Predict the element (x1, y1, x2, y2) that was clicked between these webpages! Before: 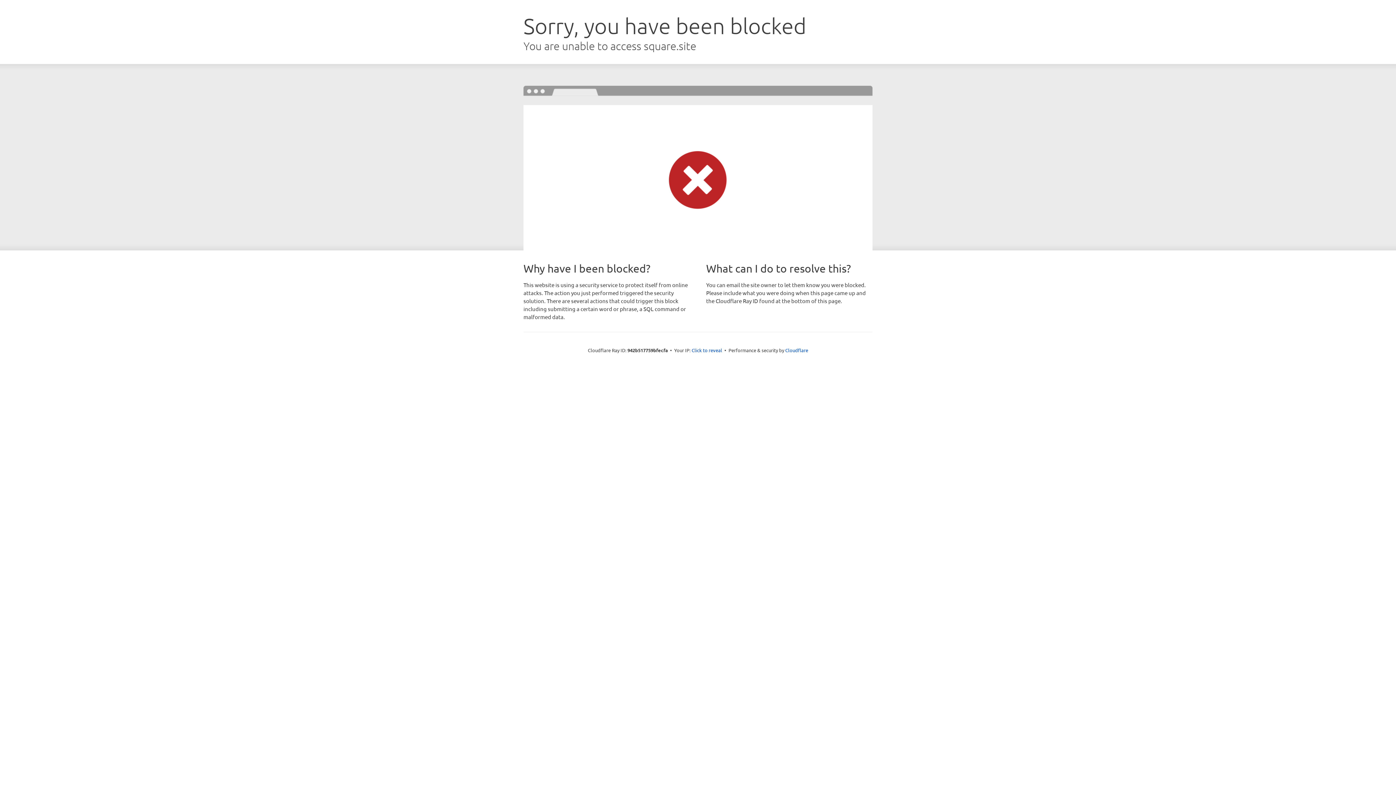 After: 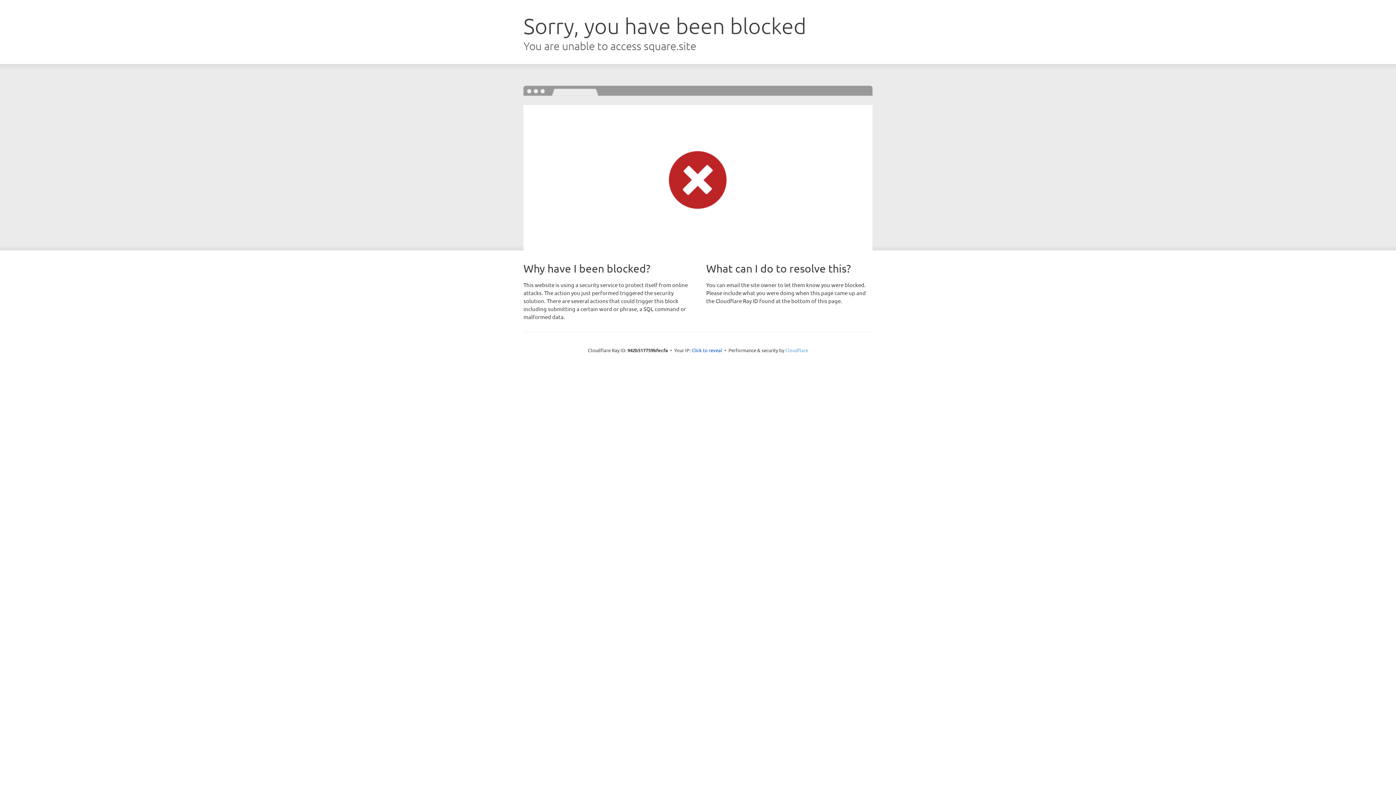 Action: label: Cloudflare bbox: (785, 347, 808, 353)